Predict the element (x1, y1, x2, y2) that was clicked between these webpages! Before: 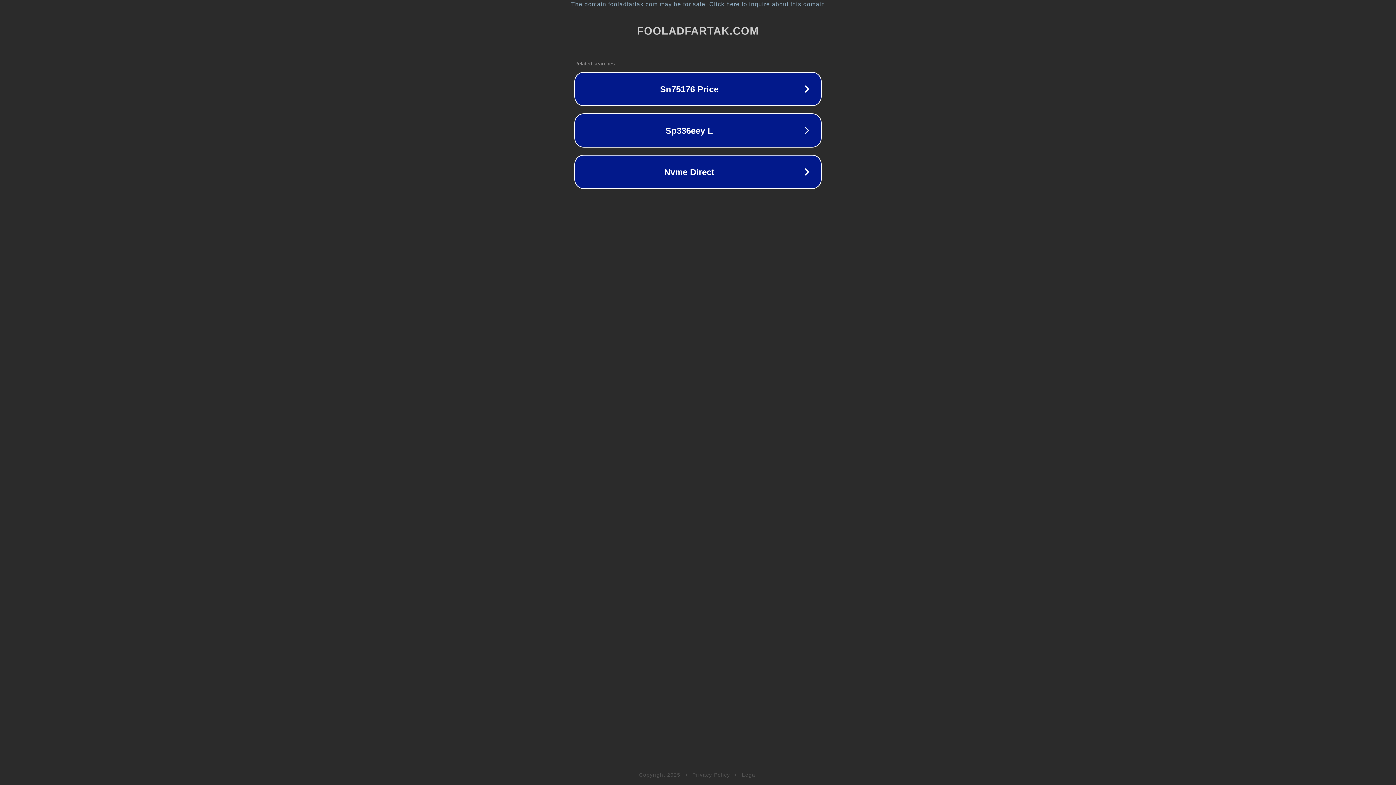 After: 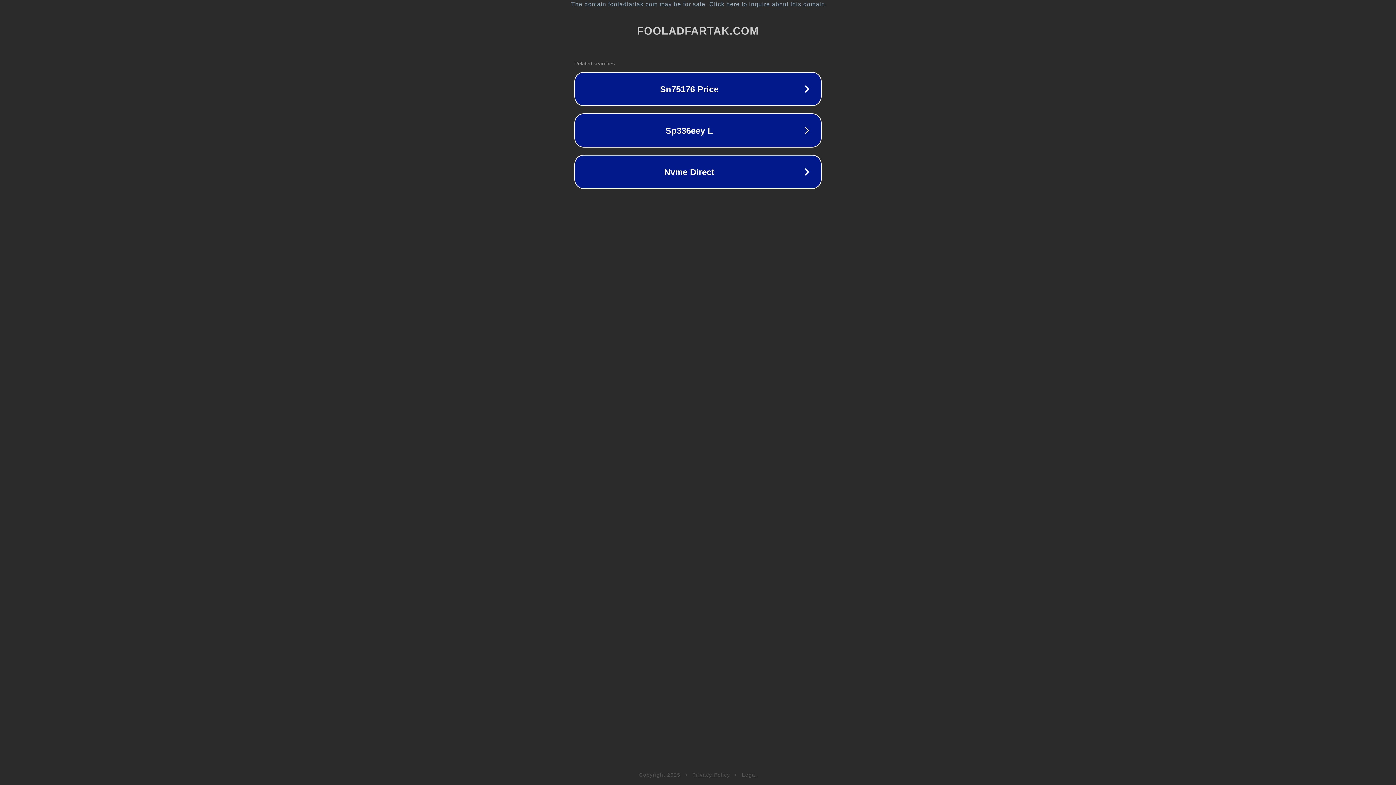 Action: bbox: (692, 772, 730, 778) label: Privacy Policy